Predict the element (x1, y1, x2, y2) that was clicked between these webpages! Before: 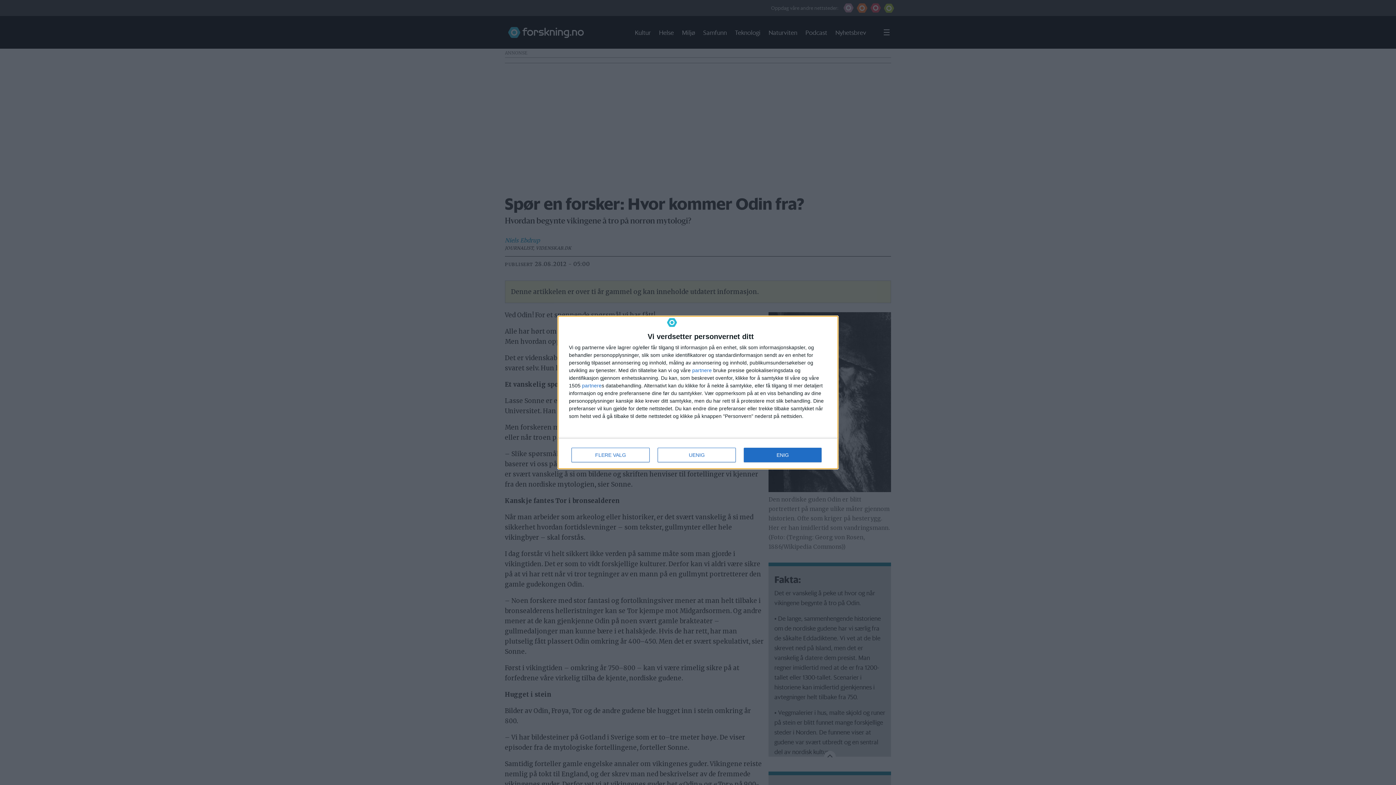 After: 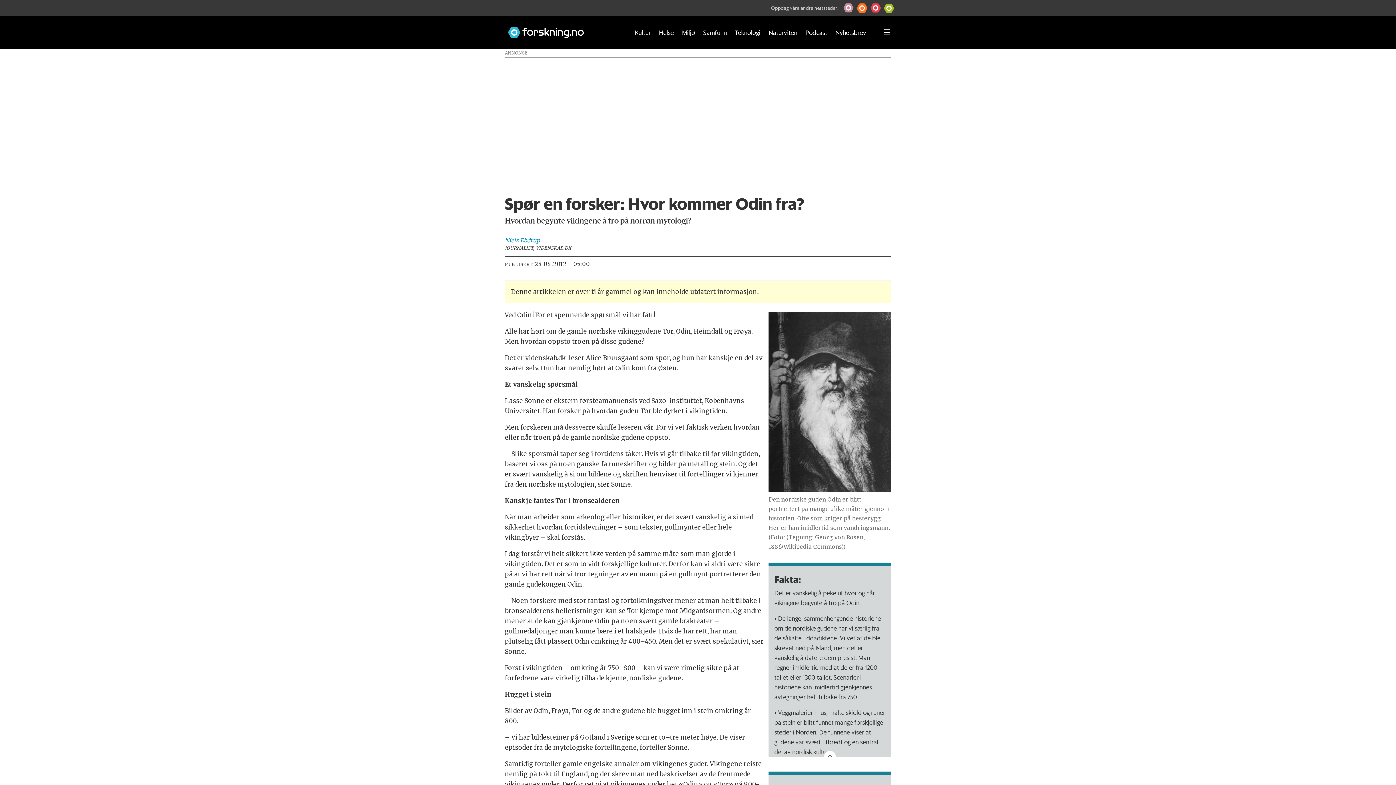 Action: label: ENIG bbox: (744, 448, 821, 462)